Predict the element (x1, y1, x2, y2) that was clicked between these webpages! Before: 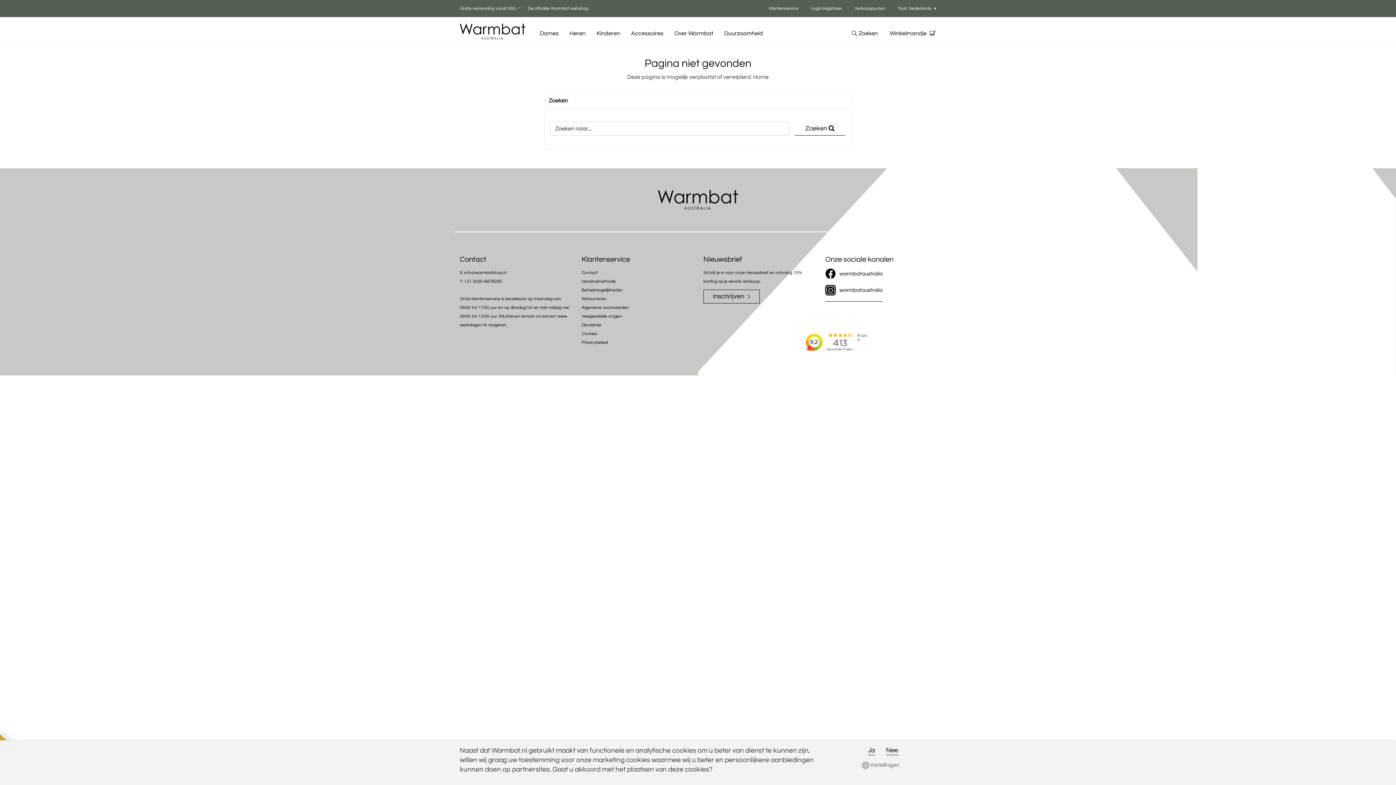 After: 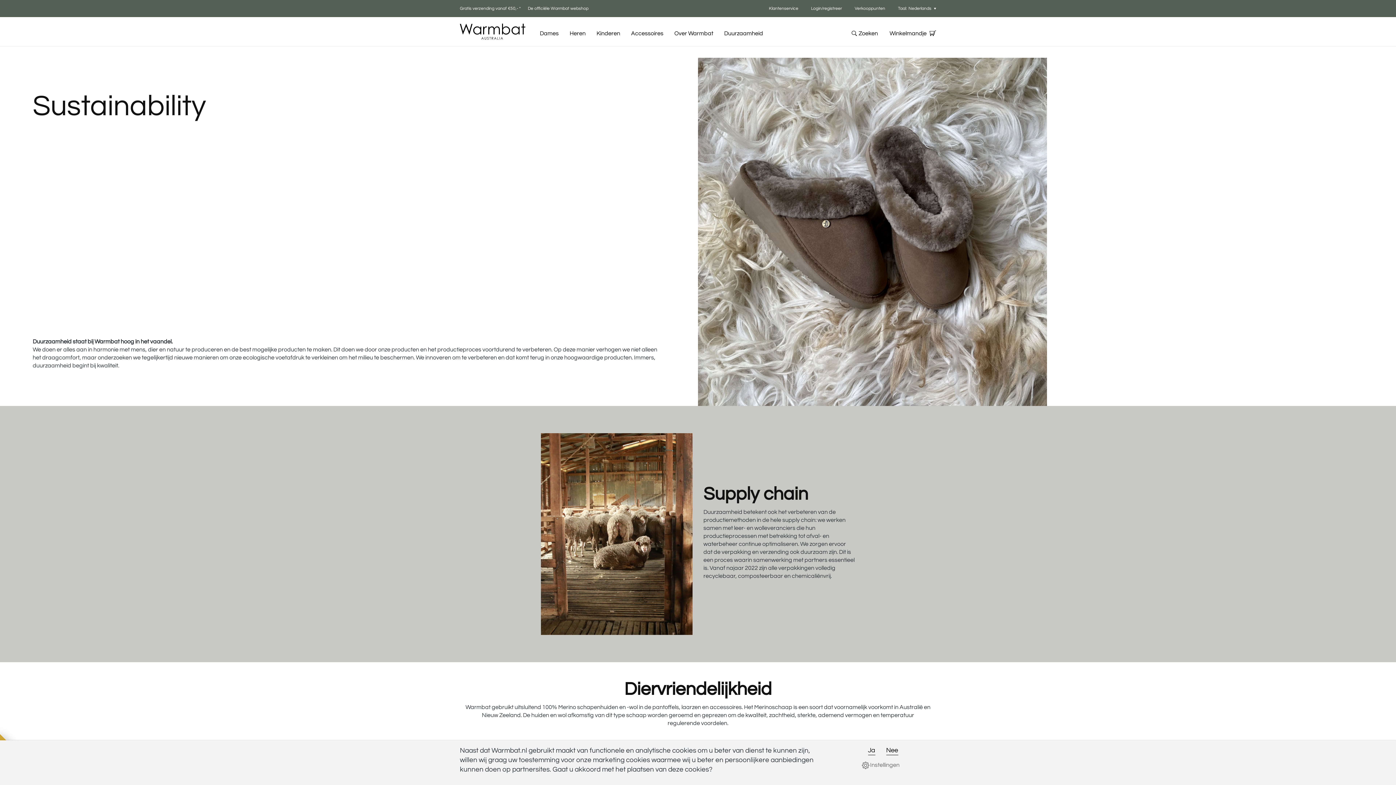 Action: label: Duurzaamheid bbox: (718, 17, 768, 46)